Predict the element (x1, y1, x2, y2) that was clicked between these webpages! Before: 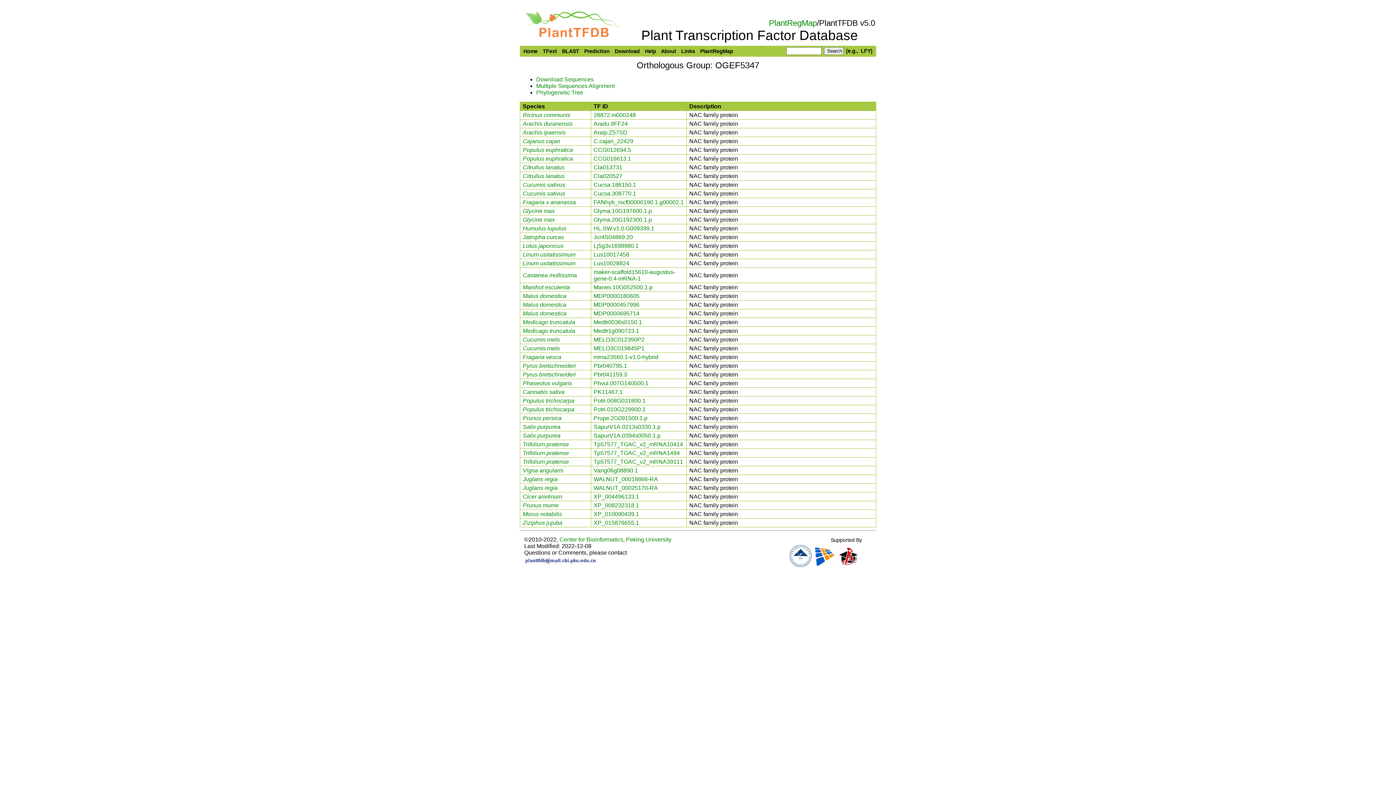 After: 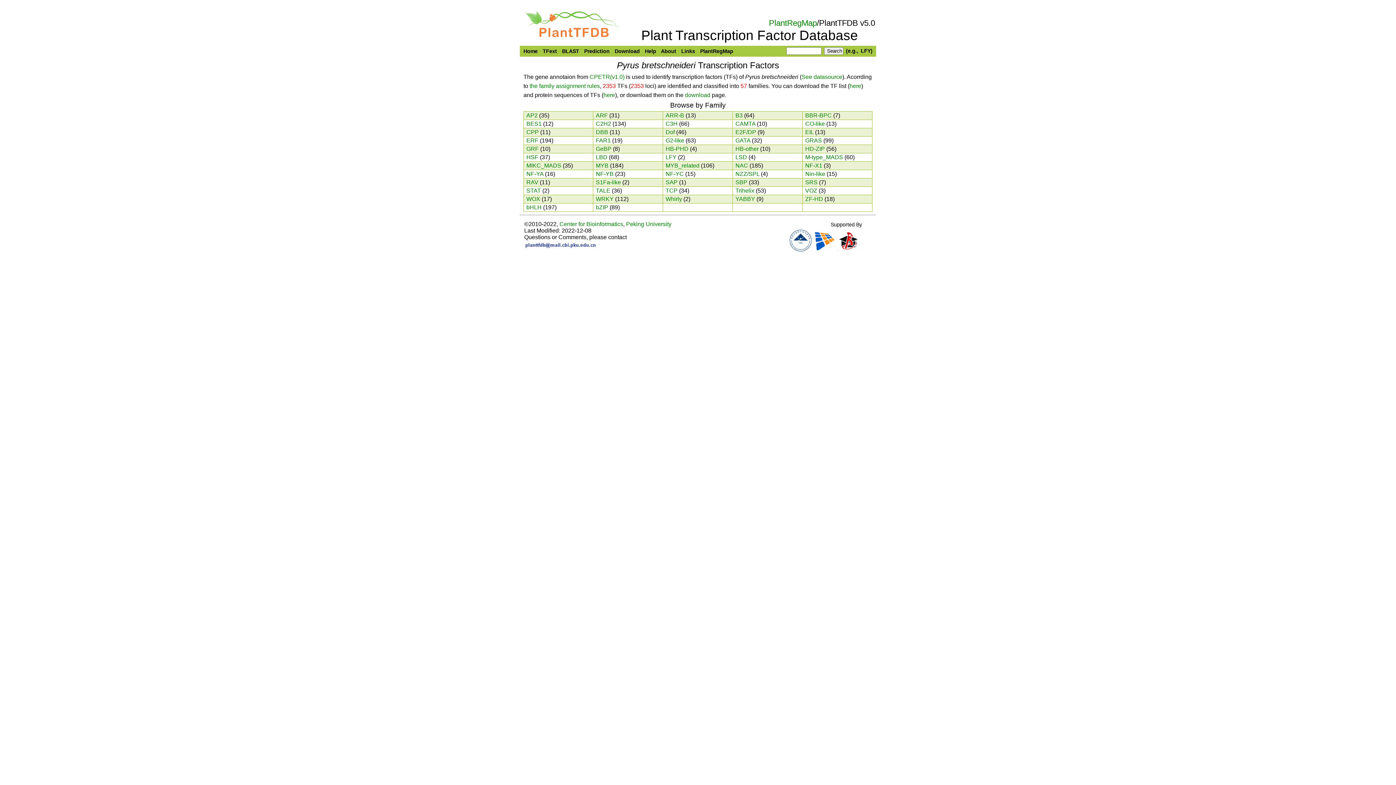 Action: bbox: (522, 362, 576, 369) label: Pyrus bretschneideri